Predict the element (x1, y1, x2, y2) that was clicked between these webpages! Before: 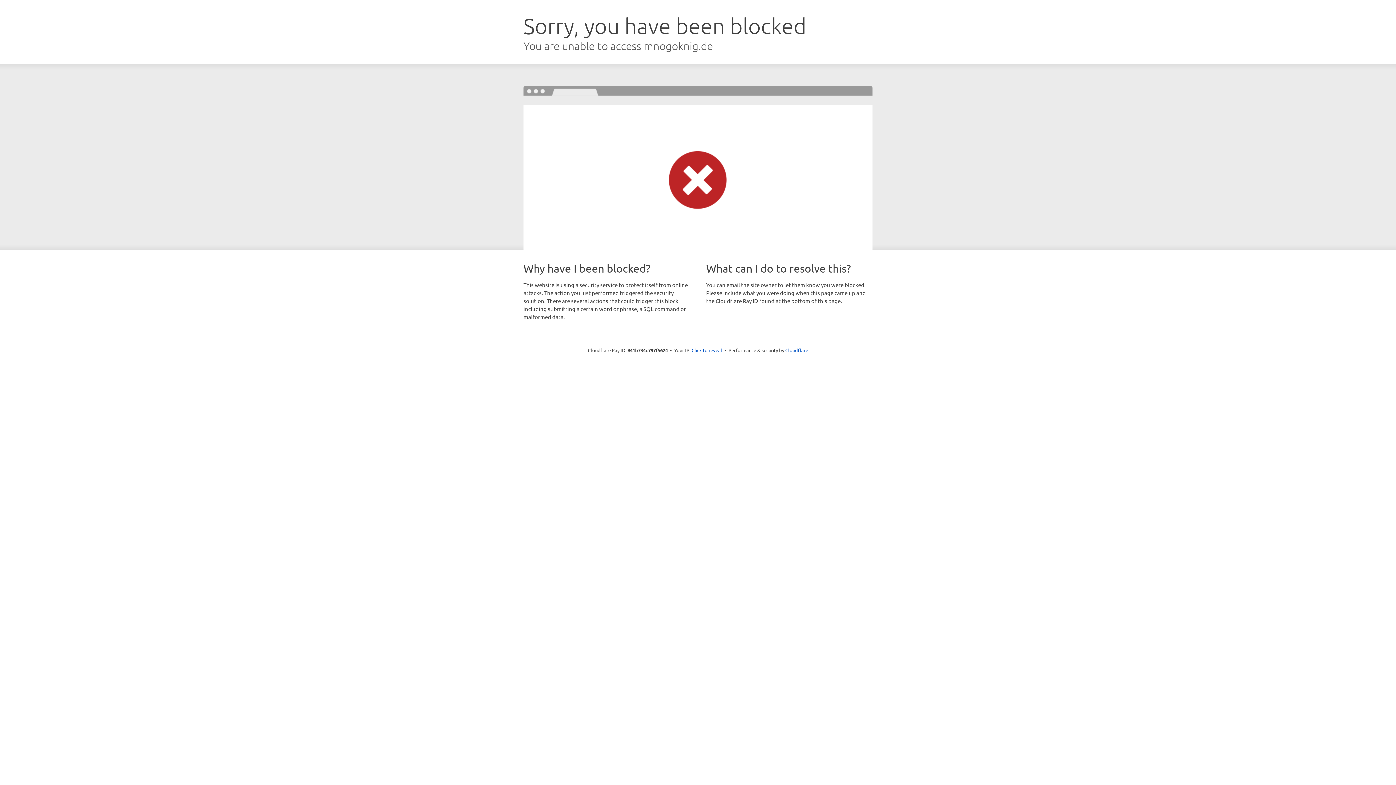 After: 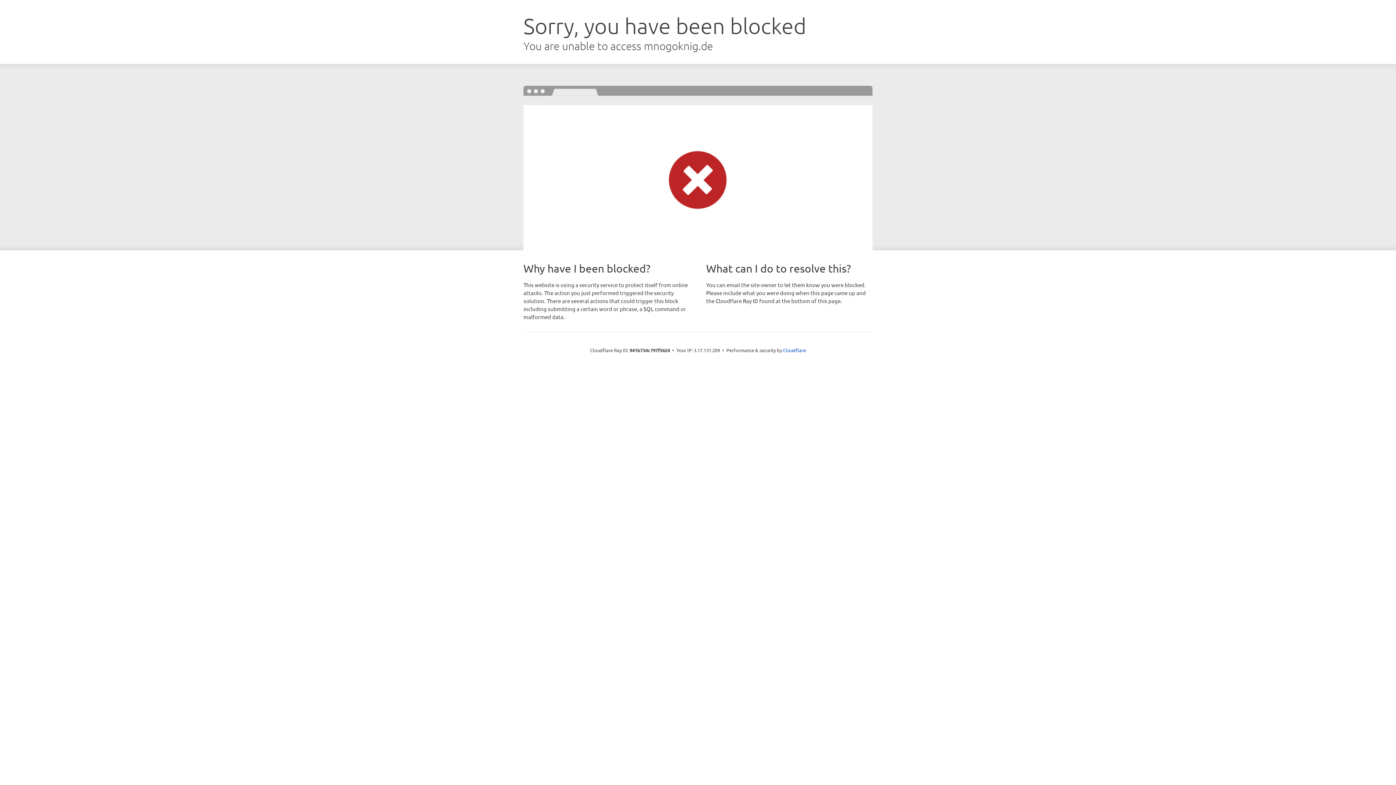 Action: bbox: (691, 346, 722, 353) label: Click to reveal